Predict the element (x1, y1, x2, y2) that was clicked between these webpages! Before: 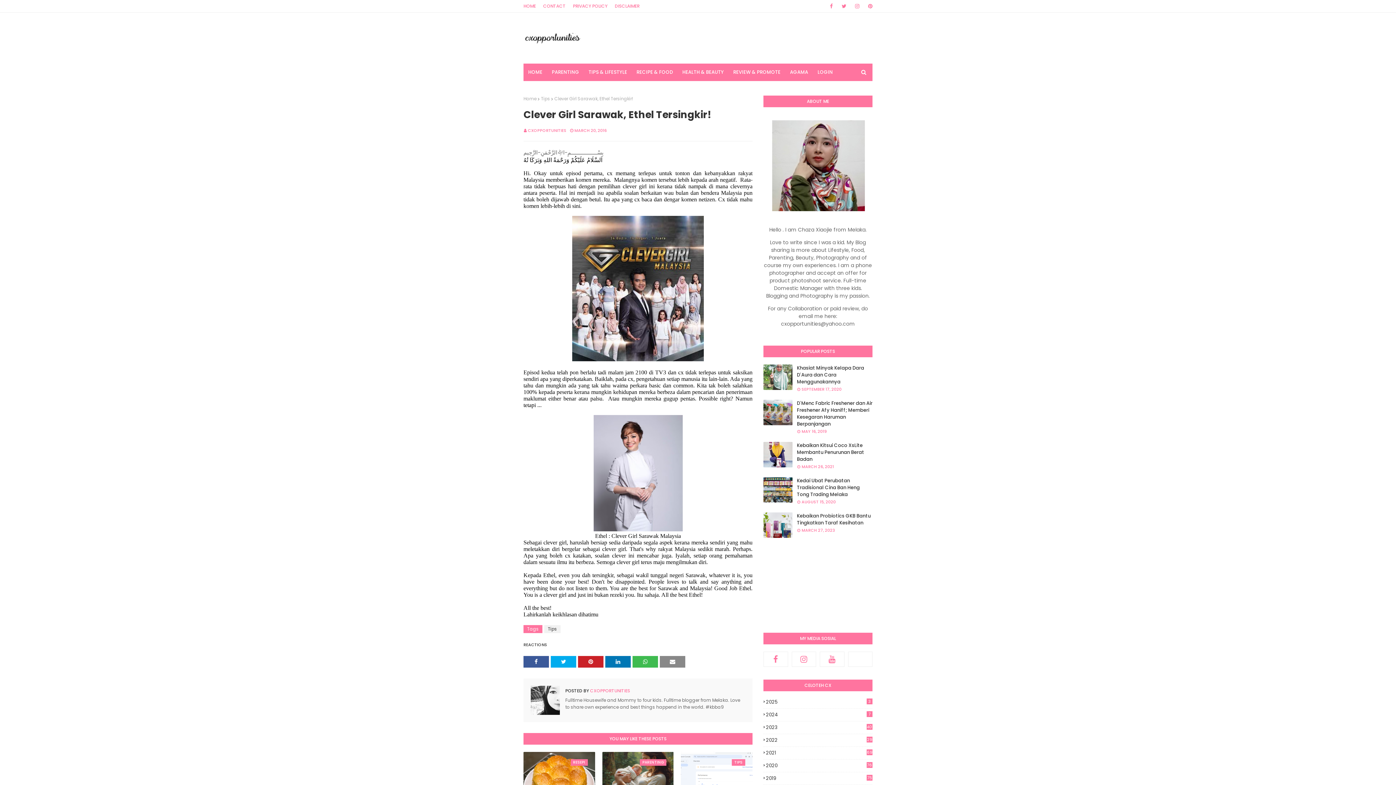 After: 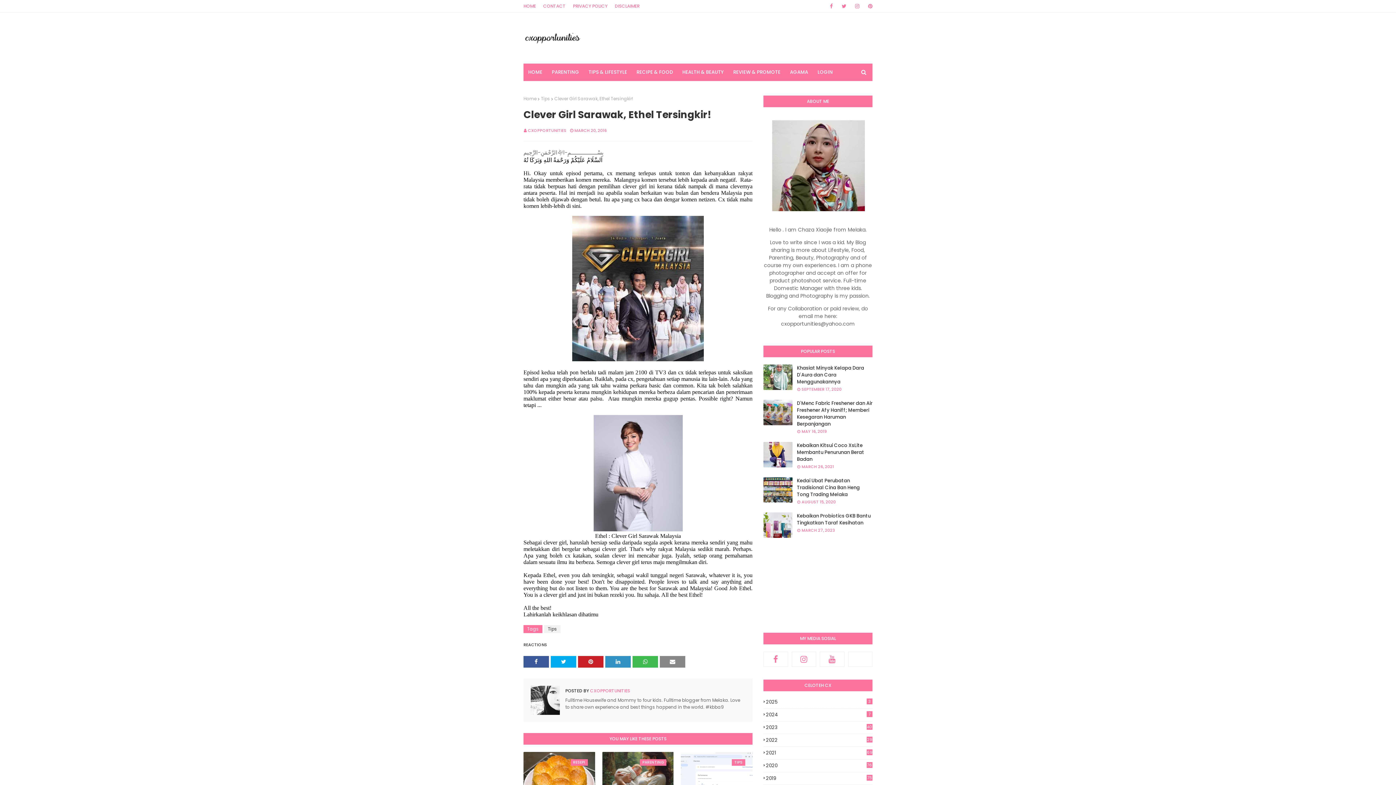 Action: bbox: (605, 656, 630, 668)